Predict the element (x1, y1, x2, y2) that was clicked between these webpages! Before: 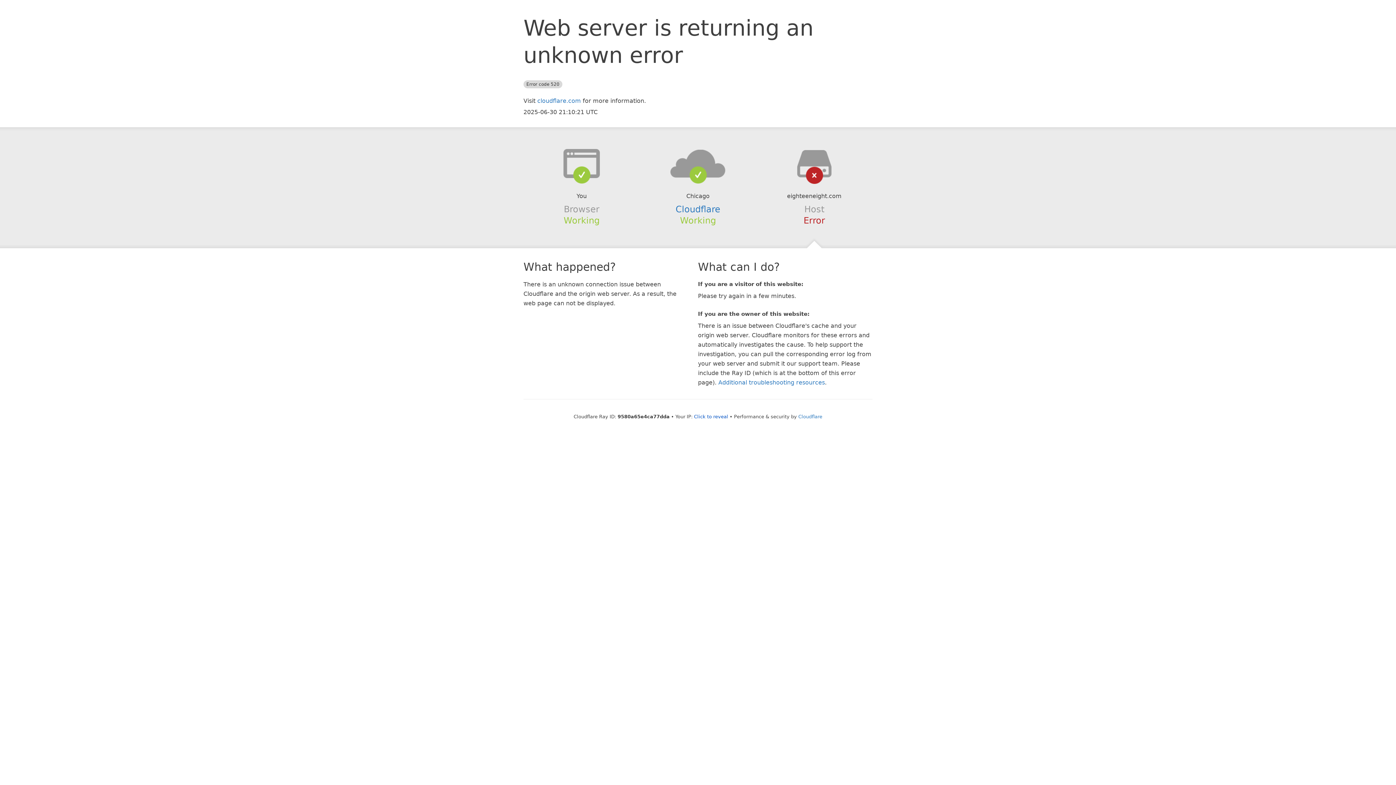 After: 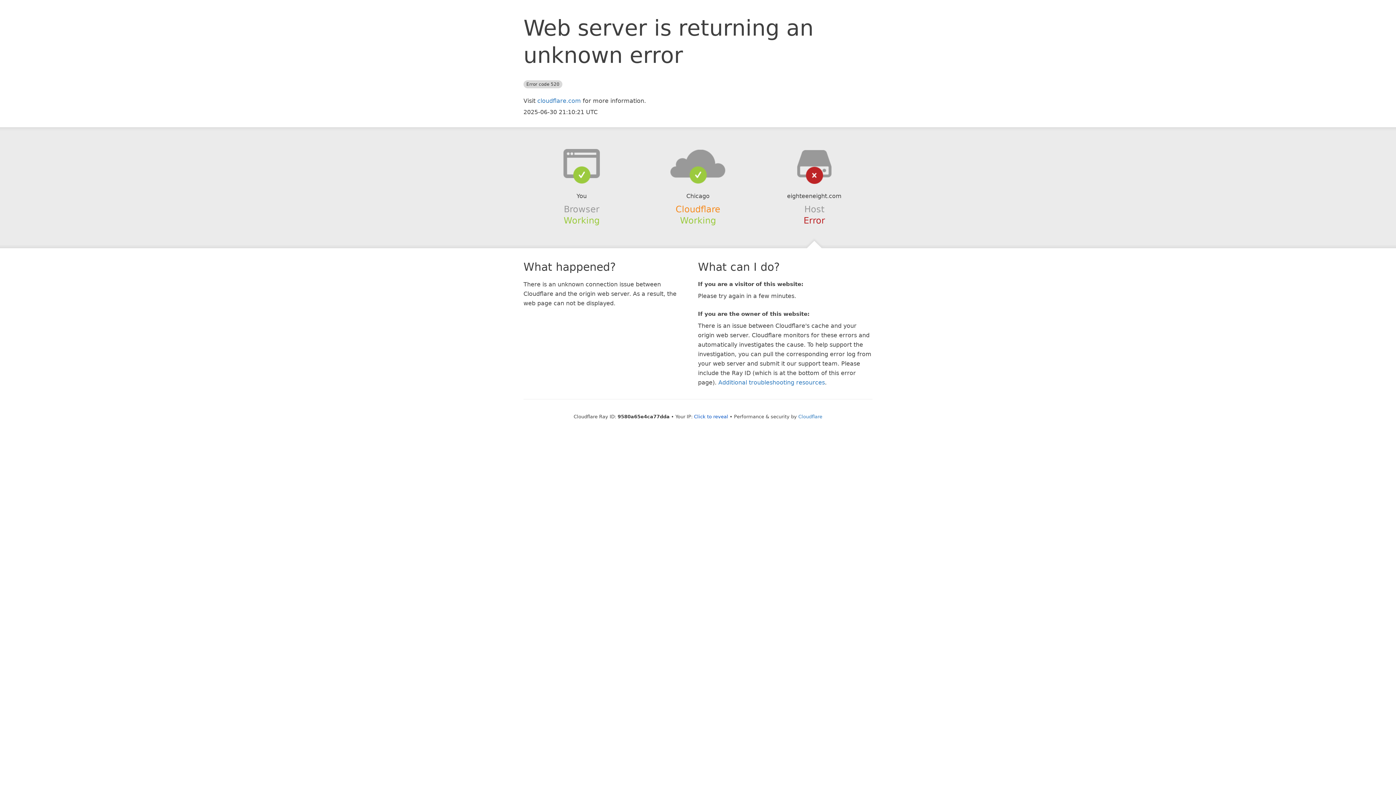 Action: bbox: (675, 204, 720, 214) label: Cloudflare